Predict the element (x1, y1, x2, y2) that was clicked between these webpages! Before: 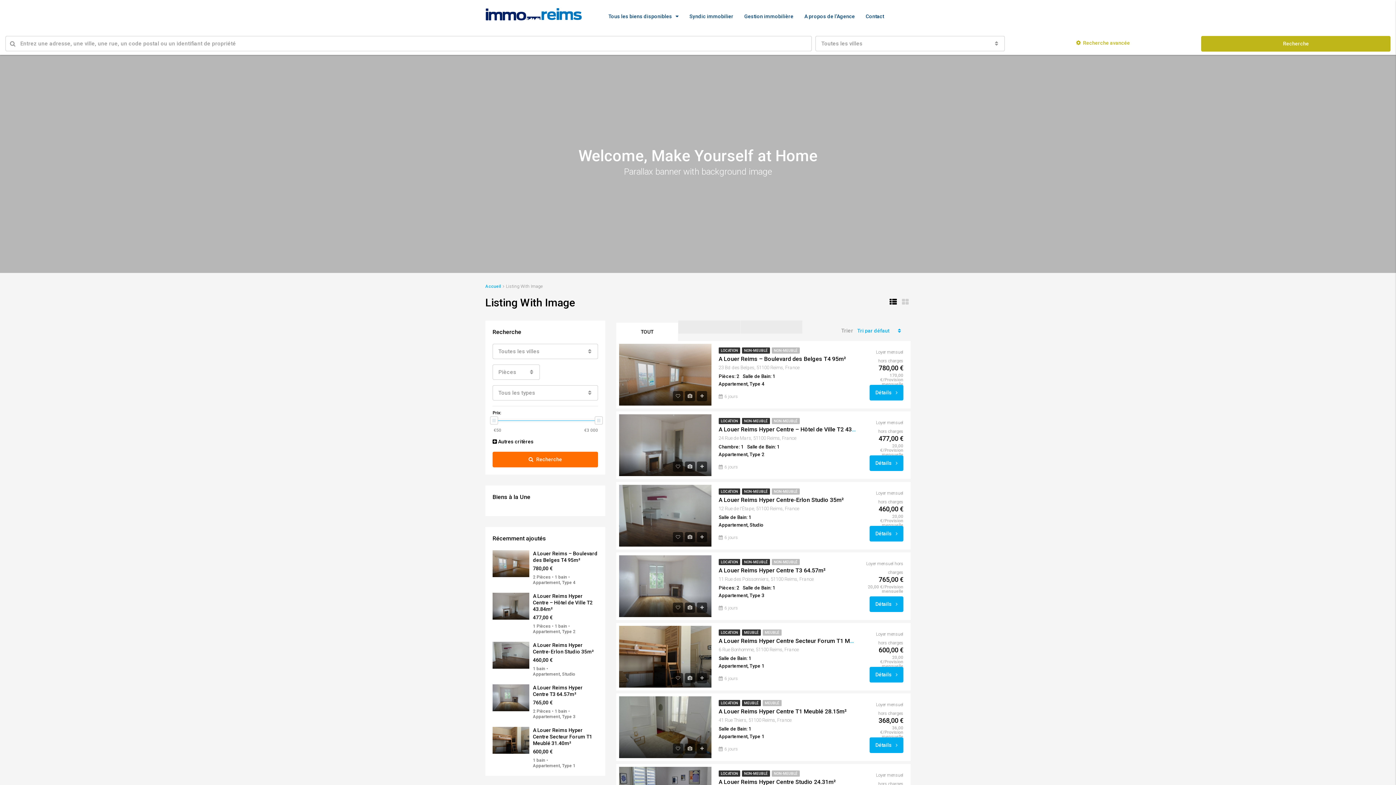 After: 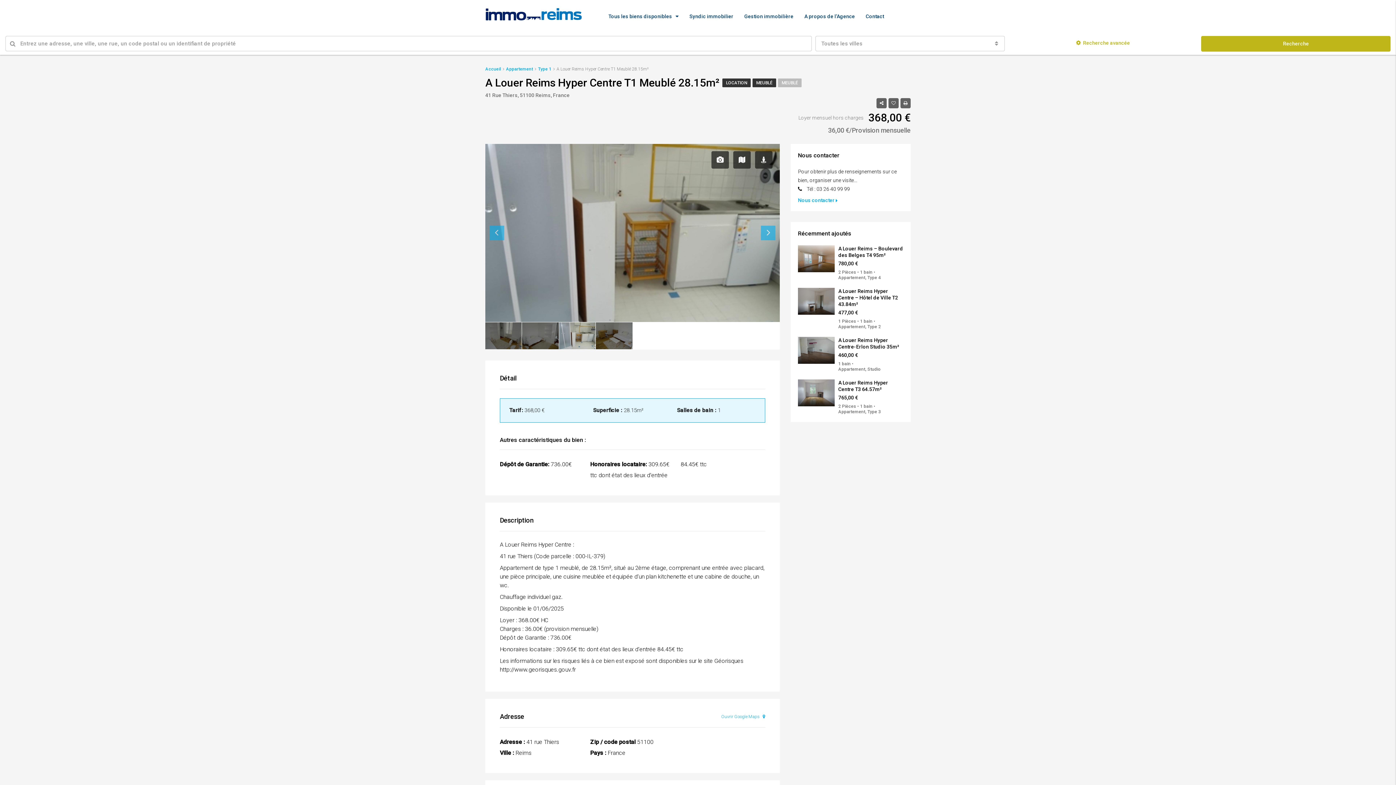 Action: label: A Louer Reims Hyper Centre T1 Meublé 28.15m² bbox: (718, 708, 846, 715)